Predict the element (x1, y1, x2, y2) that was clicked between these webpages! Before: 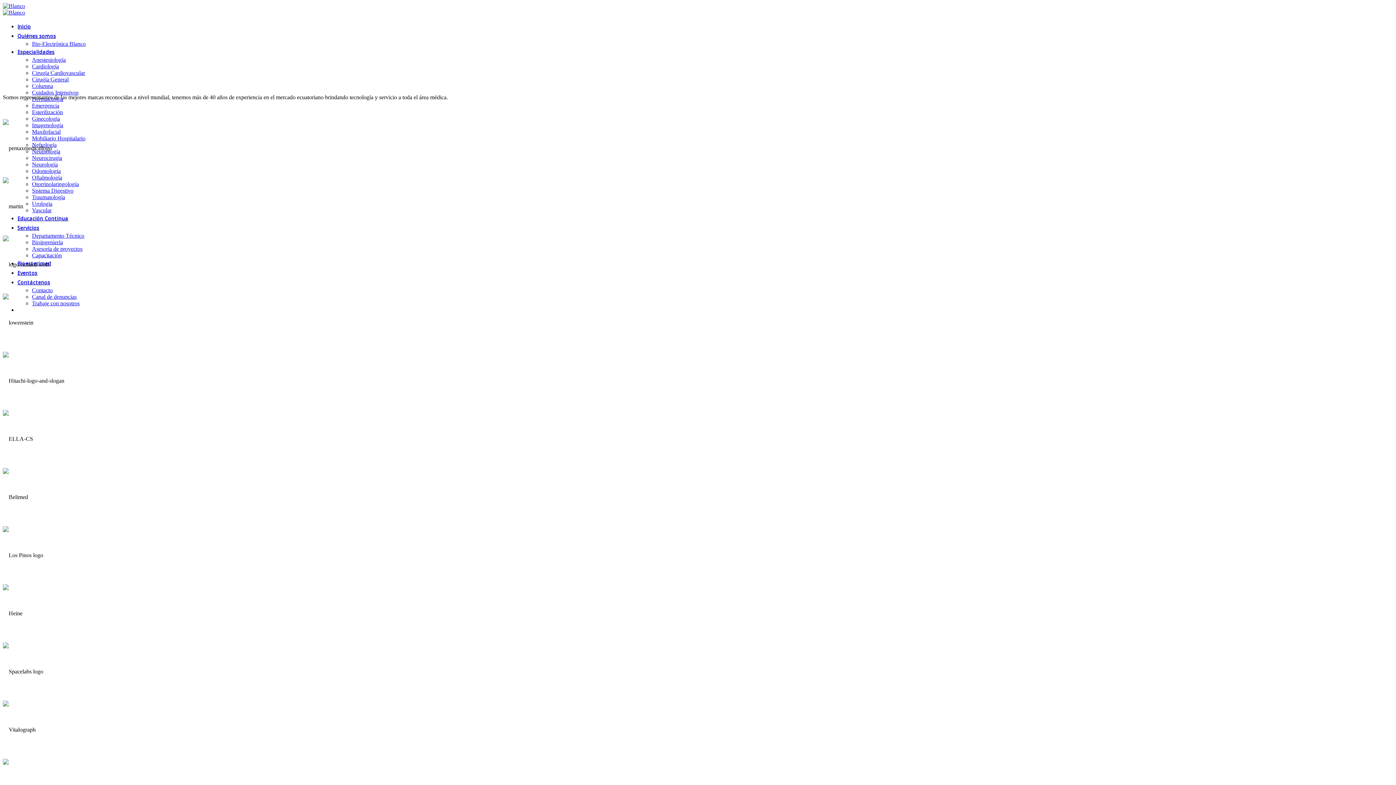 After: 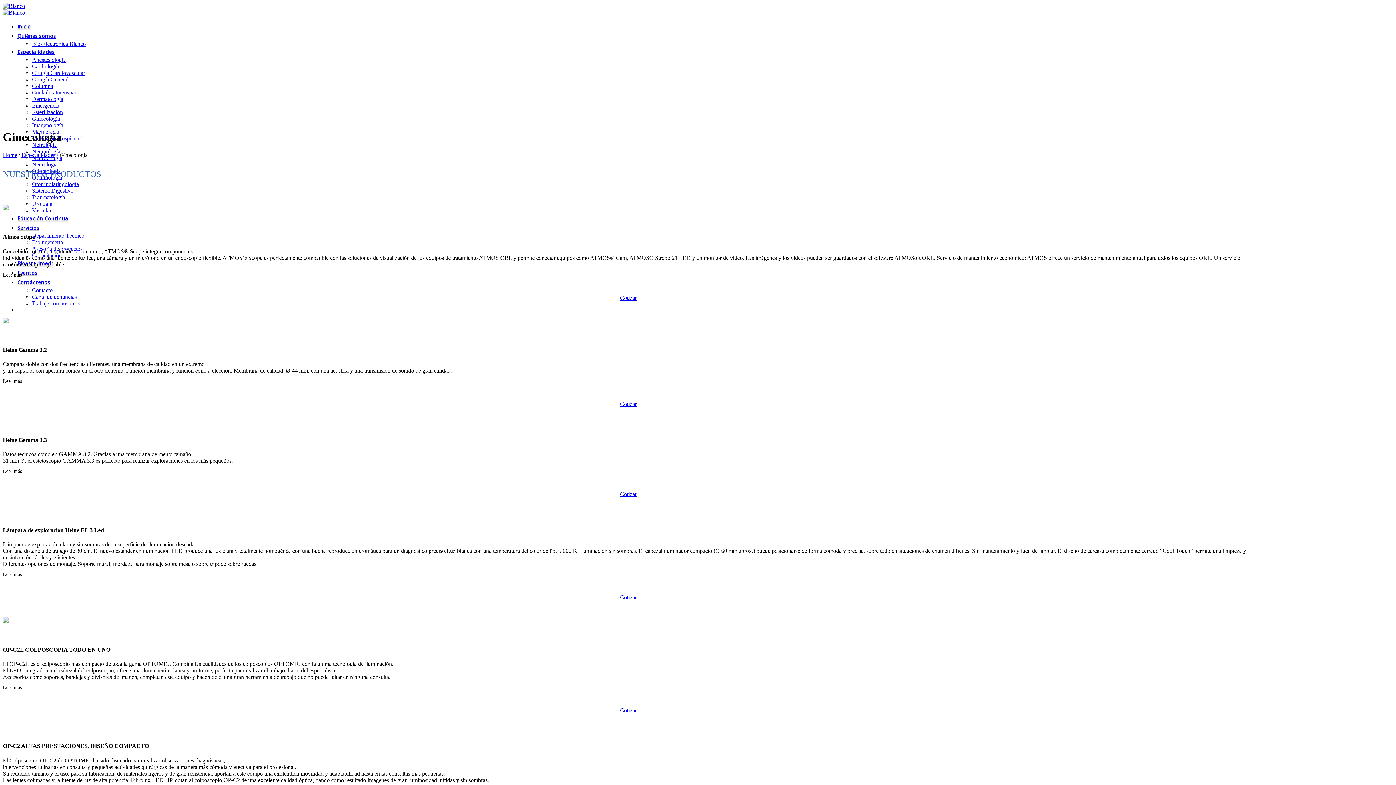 Action: bbox: (32, 115, 60, 121) label: Ginecología